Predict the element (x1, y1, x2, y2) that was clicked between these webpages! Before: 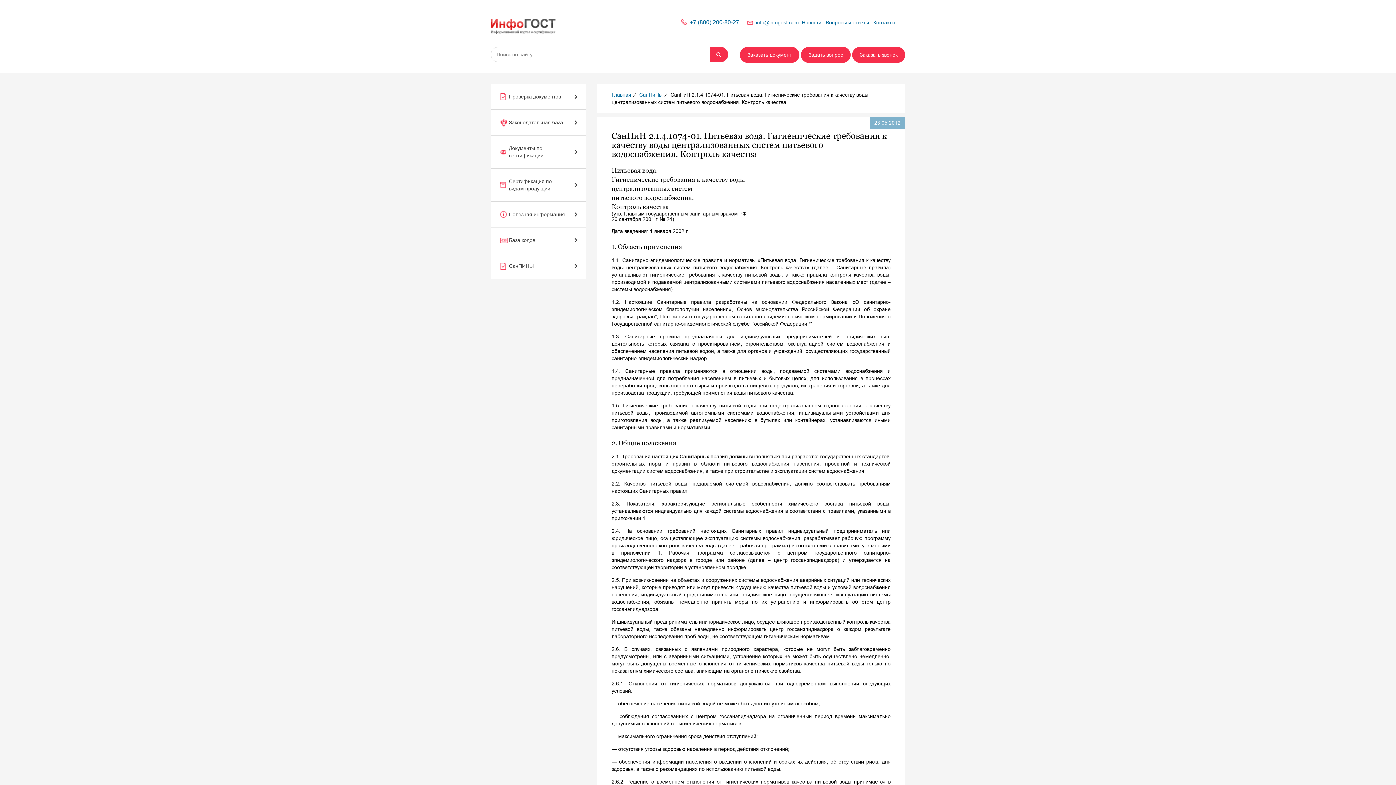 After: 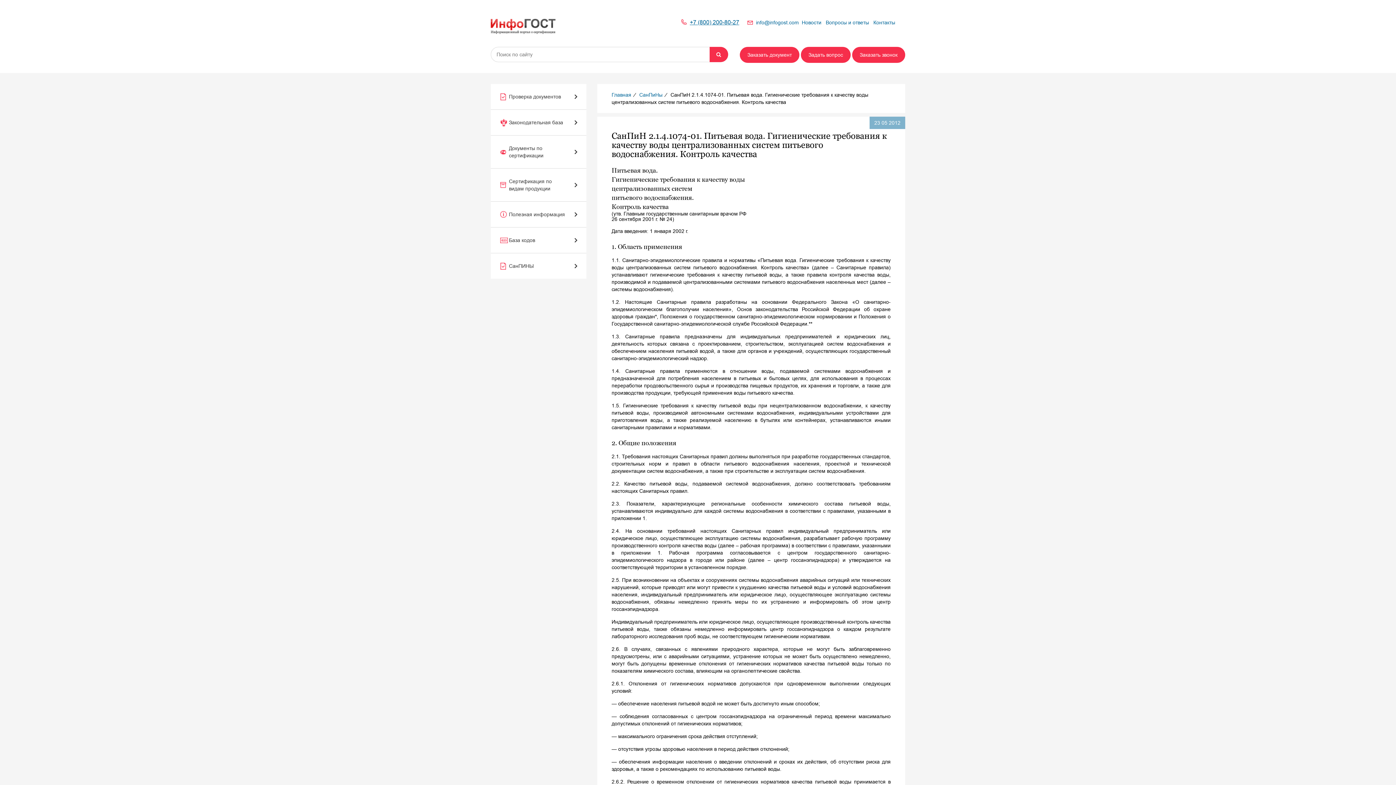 Action: bbox: (690, 19, 739, 25) label: +7 (800) 200-80-27